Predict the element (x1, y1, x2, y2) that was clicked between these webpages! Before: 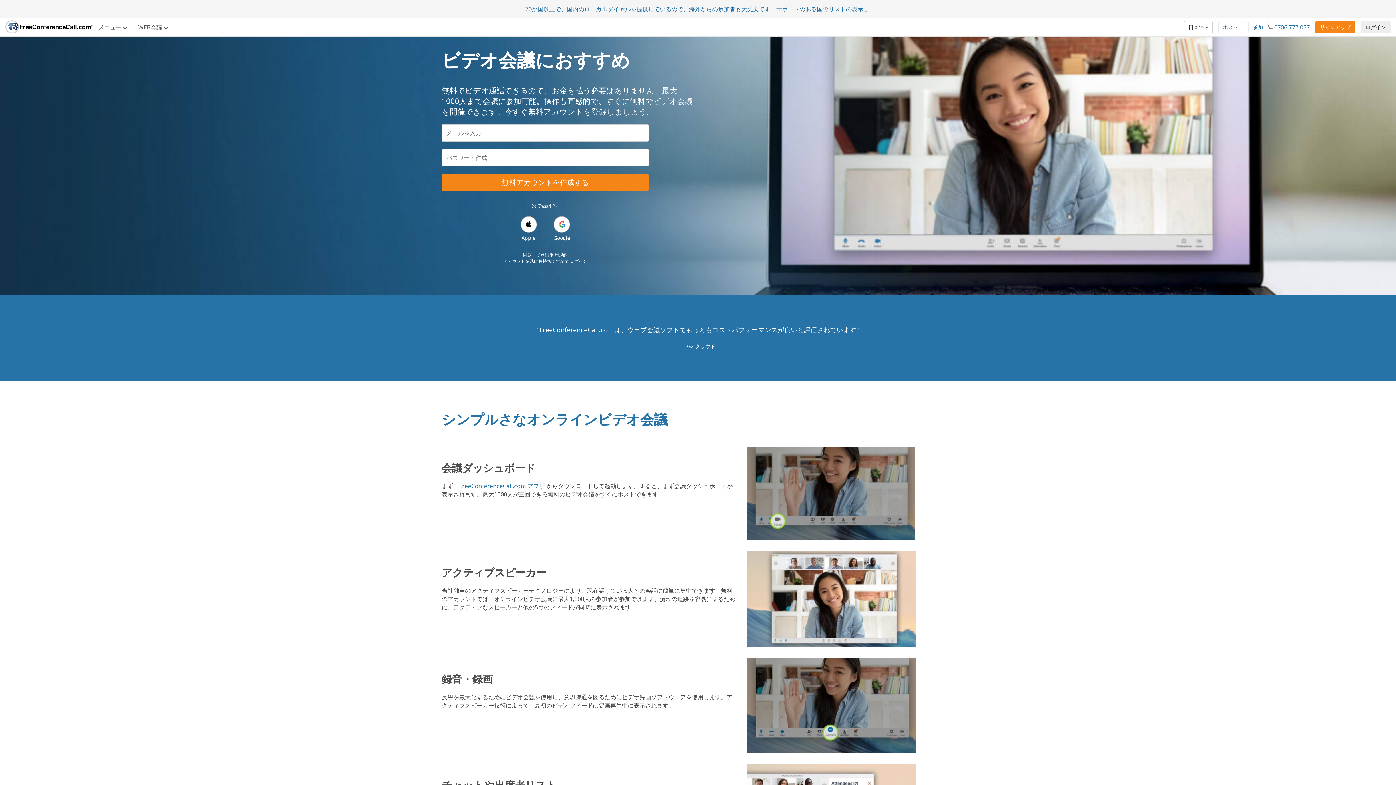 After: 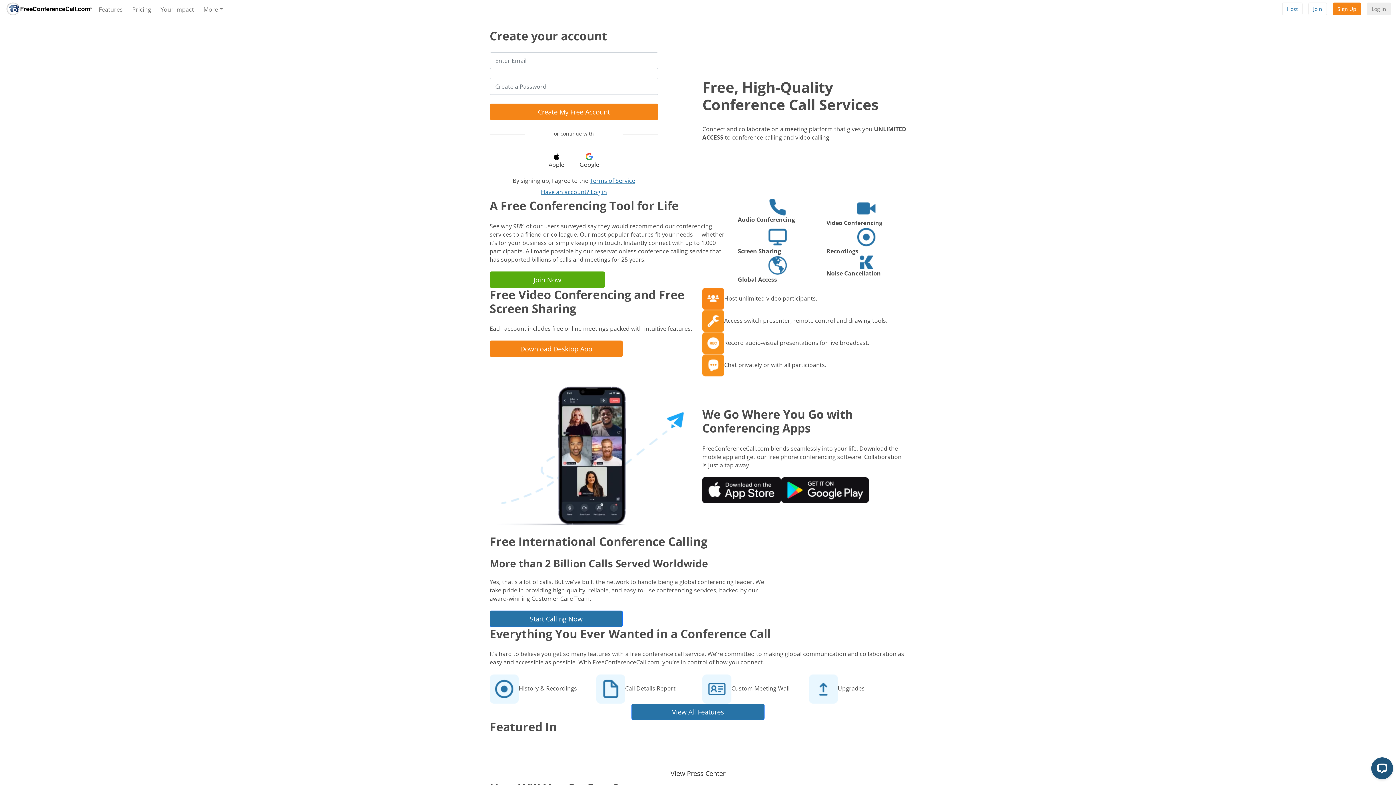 Action: bbox: (5, 18, 92, 36)